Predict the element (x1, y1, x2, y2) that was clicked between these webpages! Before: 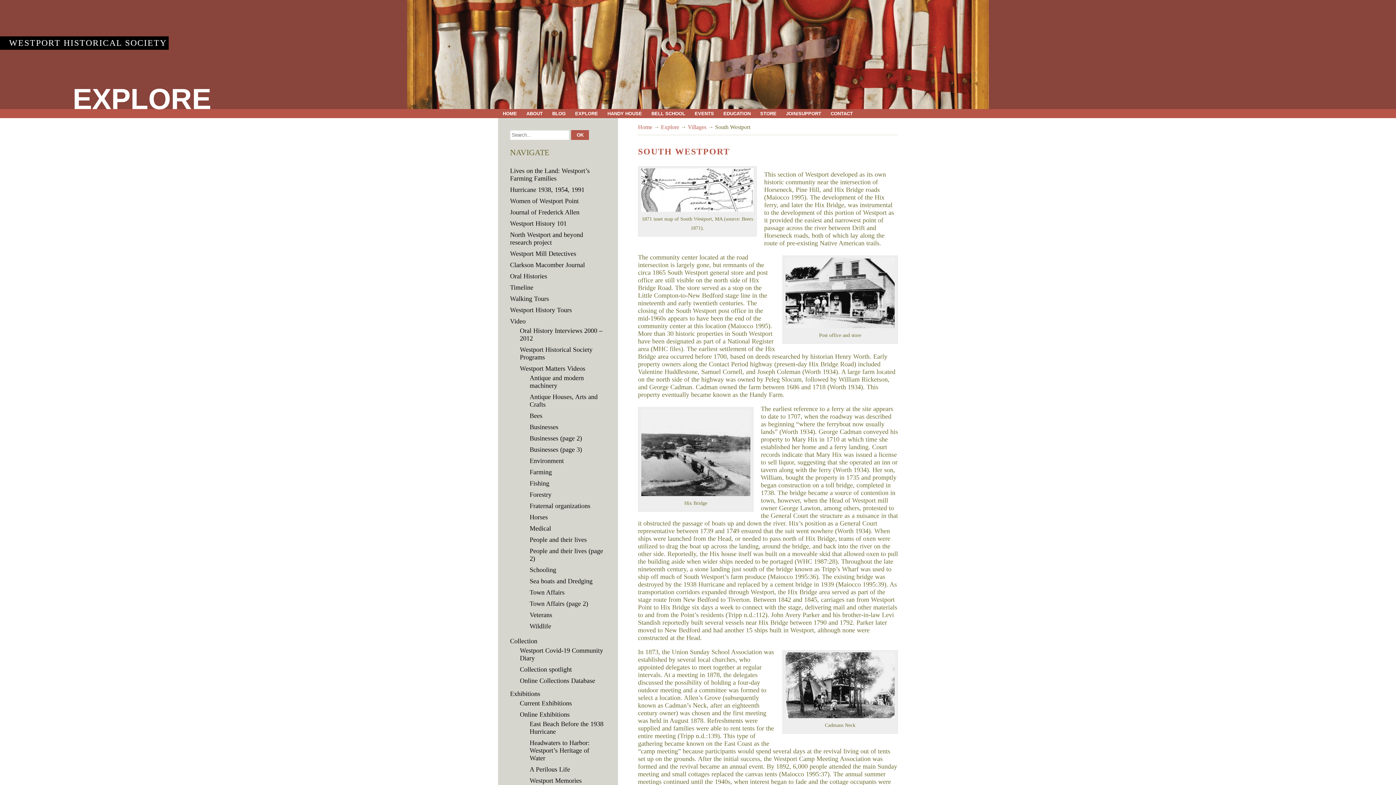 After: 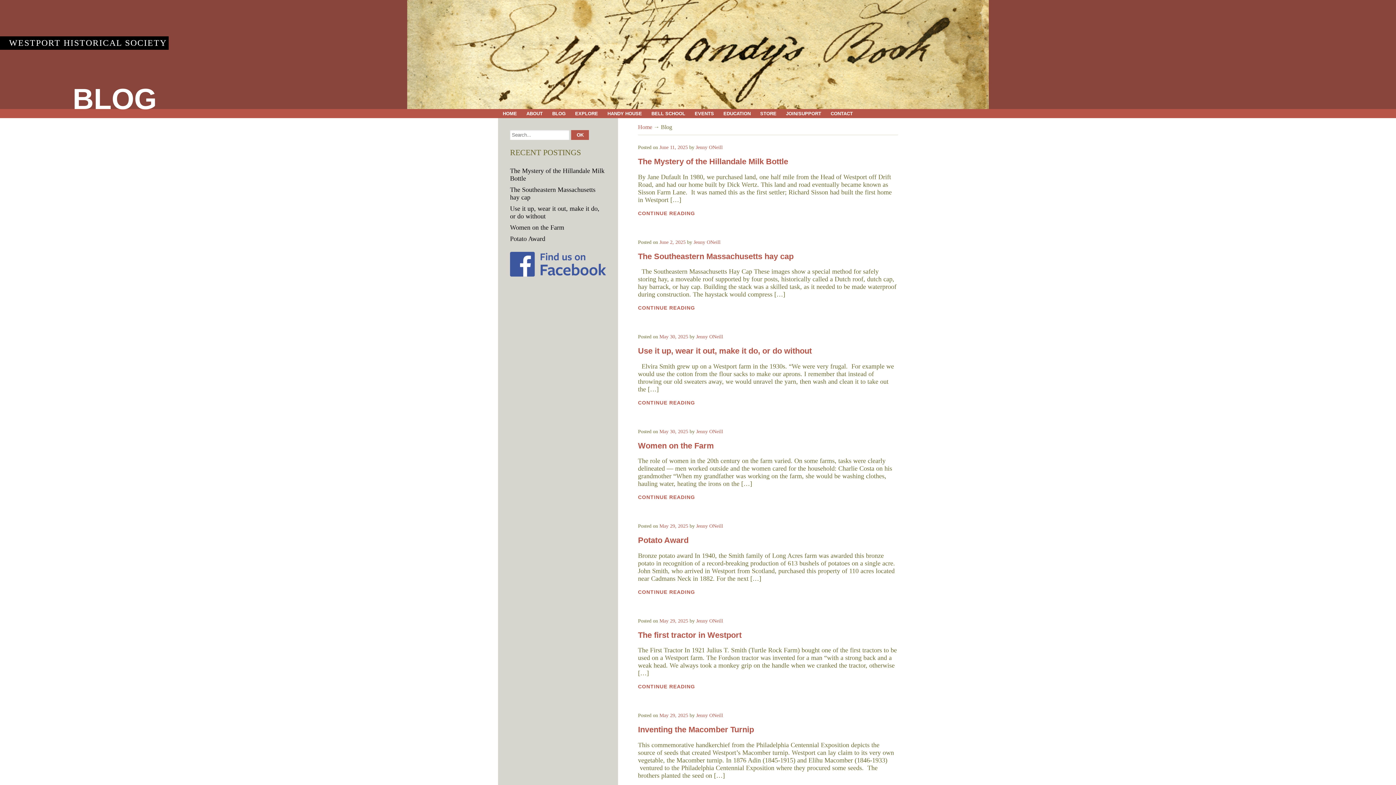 Action: bbox: (547, 109, 570, 118) label: BLOG